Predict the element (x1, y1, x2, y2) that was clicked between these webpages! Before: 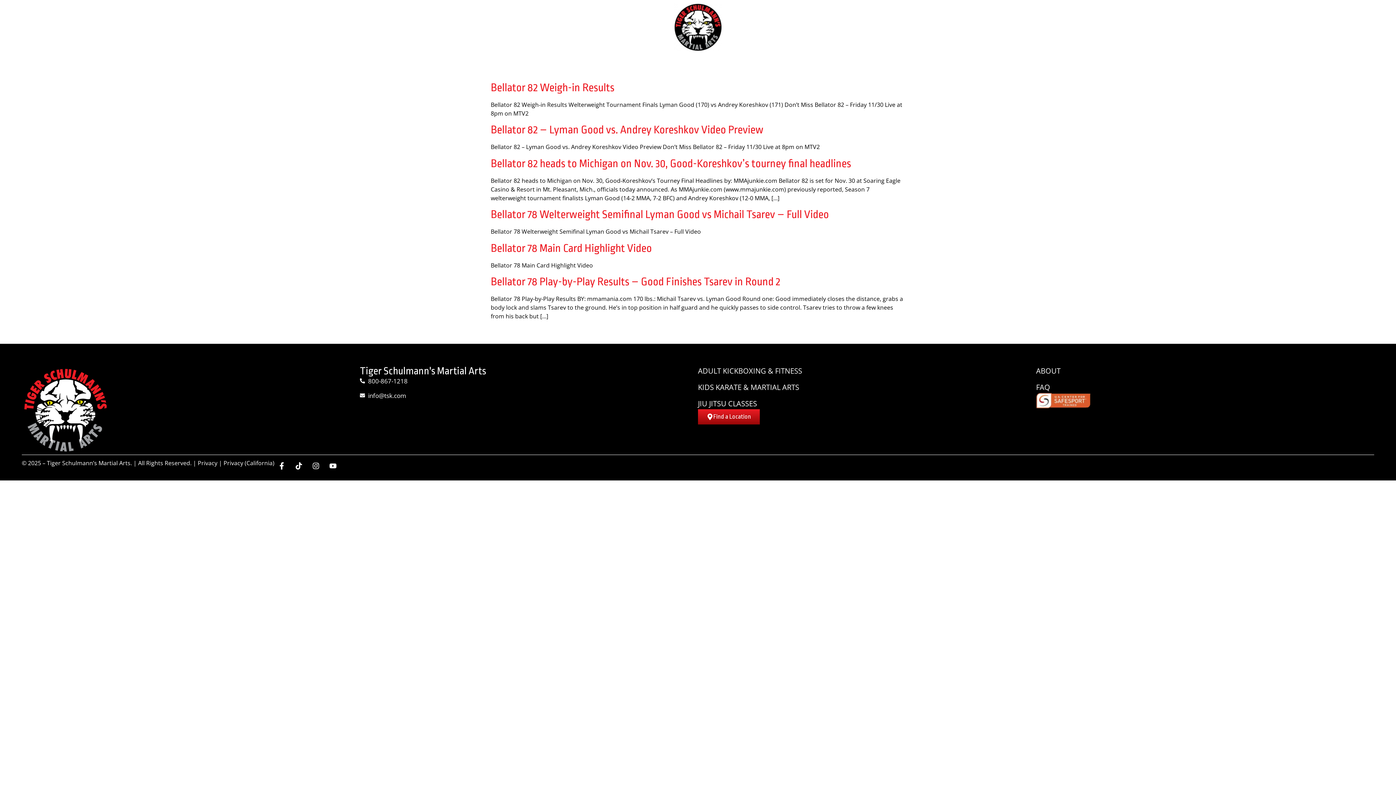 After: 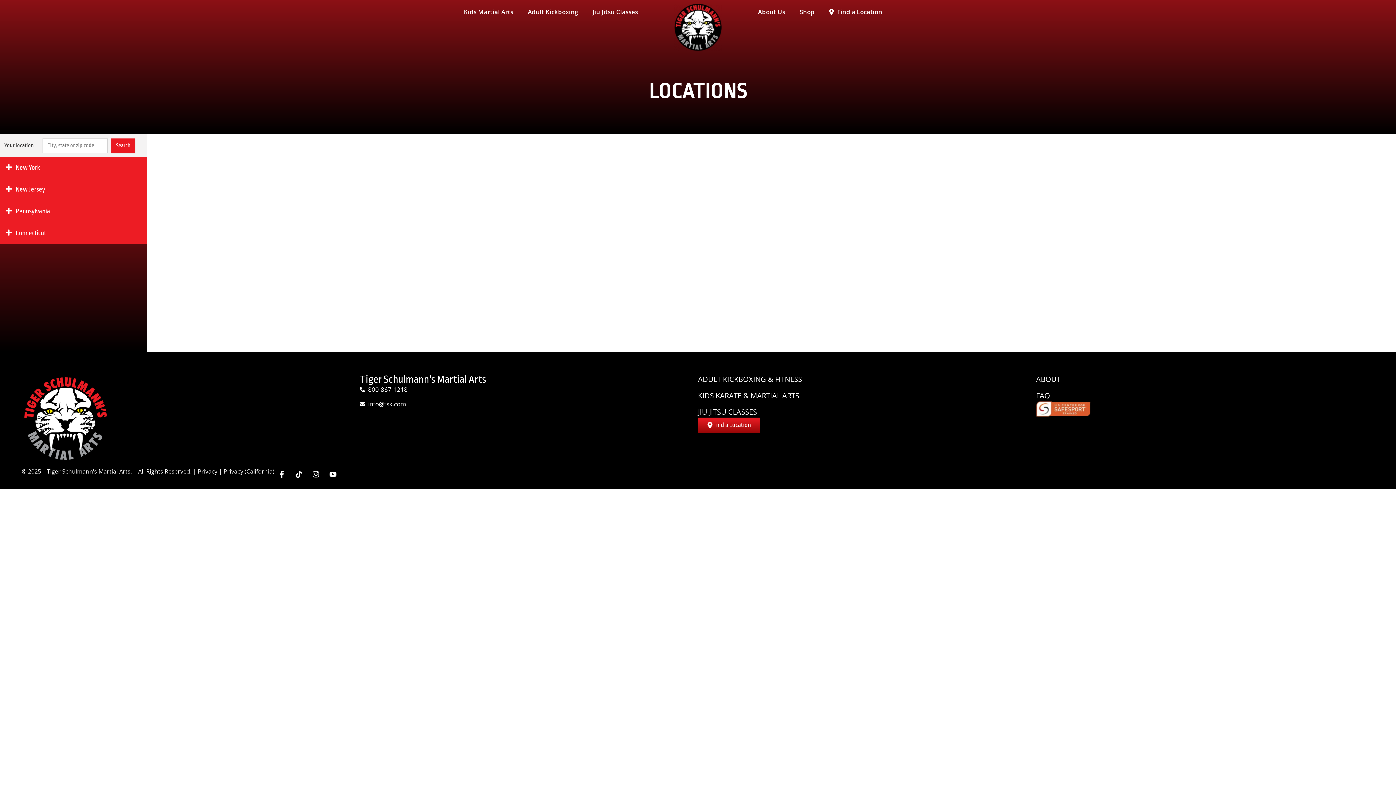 Action: label: Find a Location bbox: (822, 3, 889, 20)